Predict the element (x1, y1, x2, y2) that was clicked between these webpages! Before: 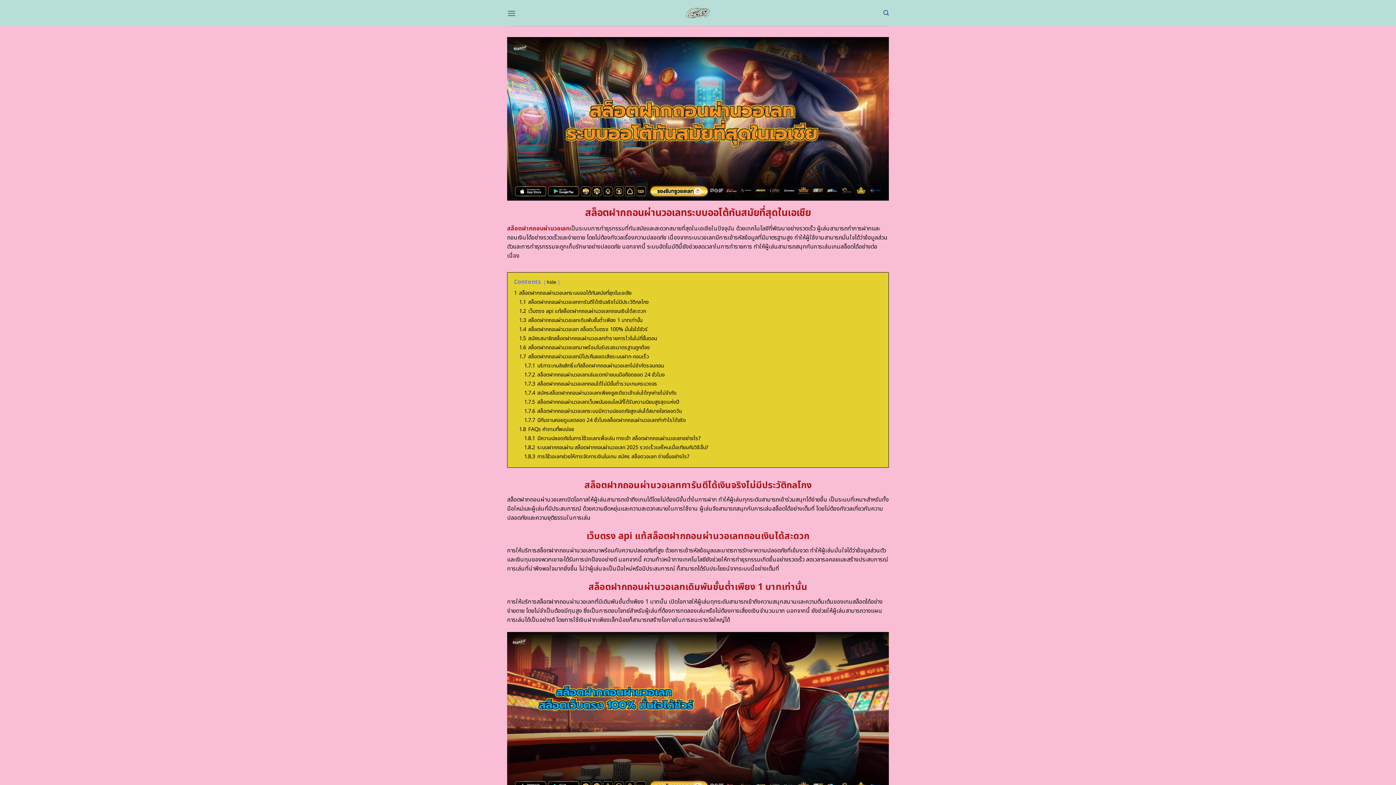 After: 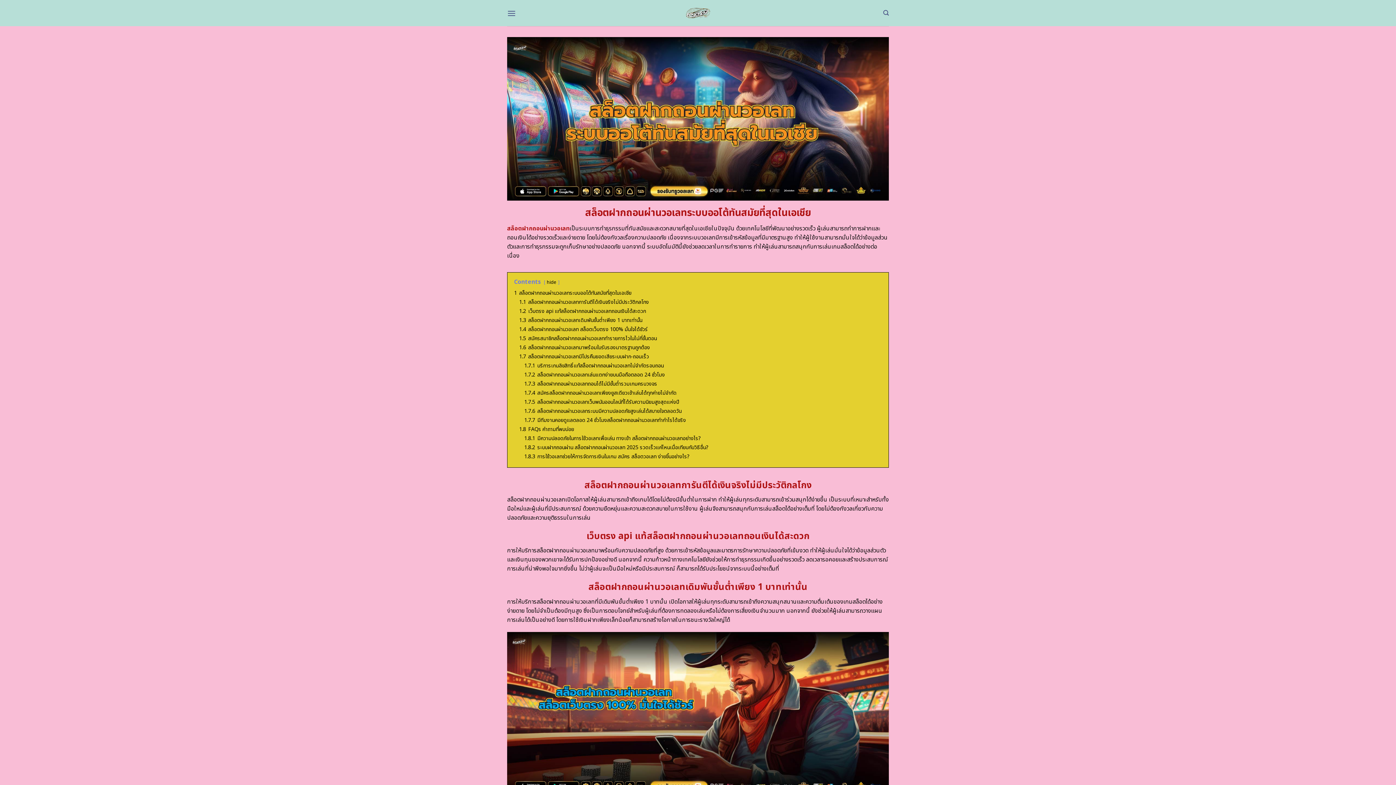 Action: bbox: (655, 0, 740, 26)